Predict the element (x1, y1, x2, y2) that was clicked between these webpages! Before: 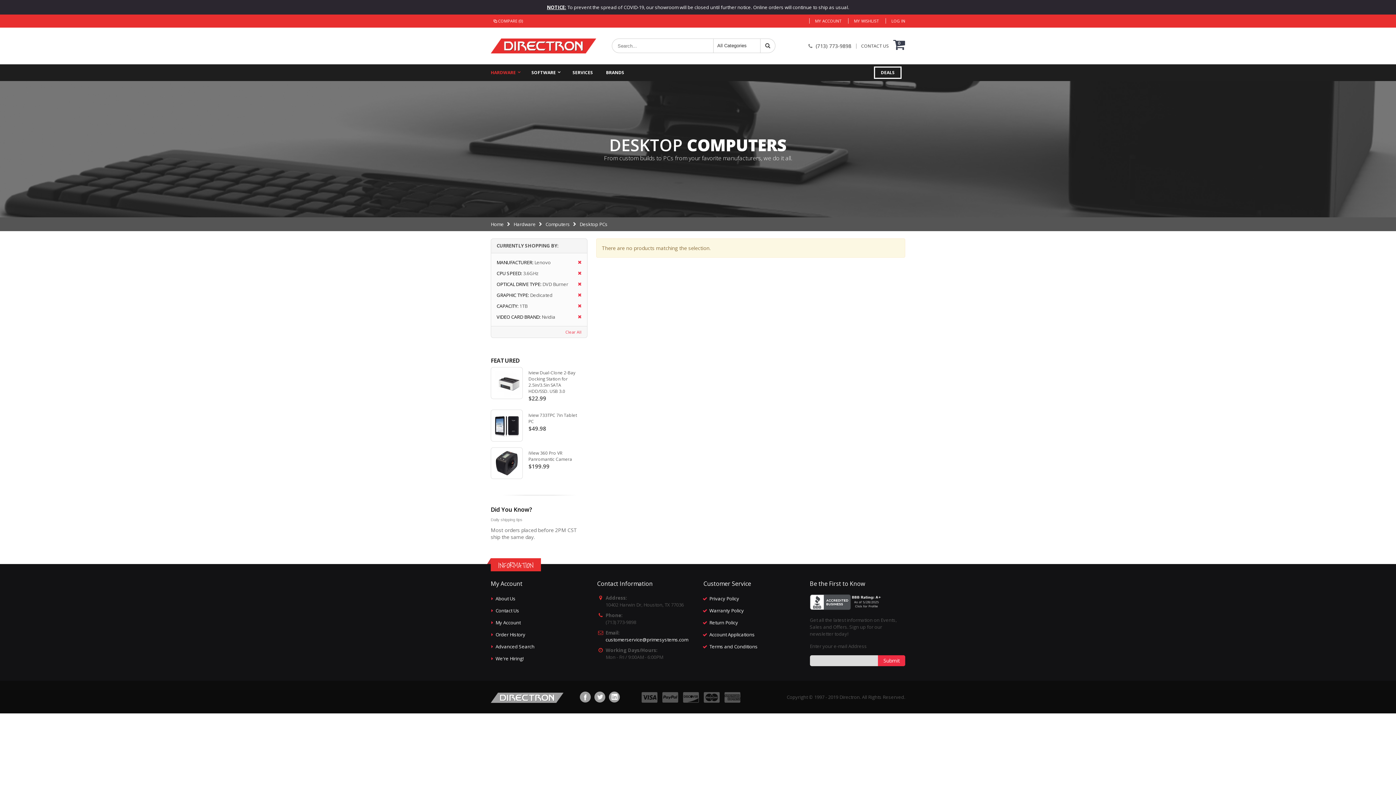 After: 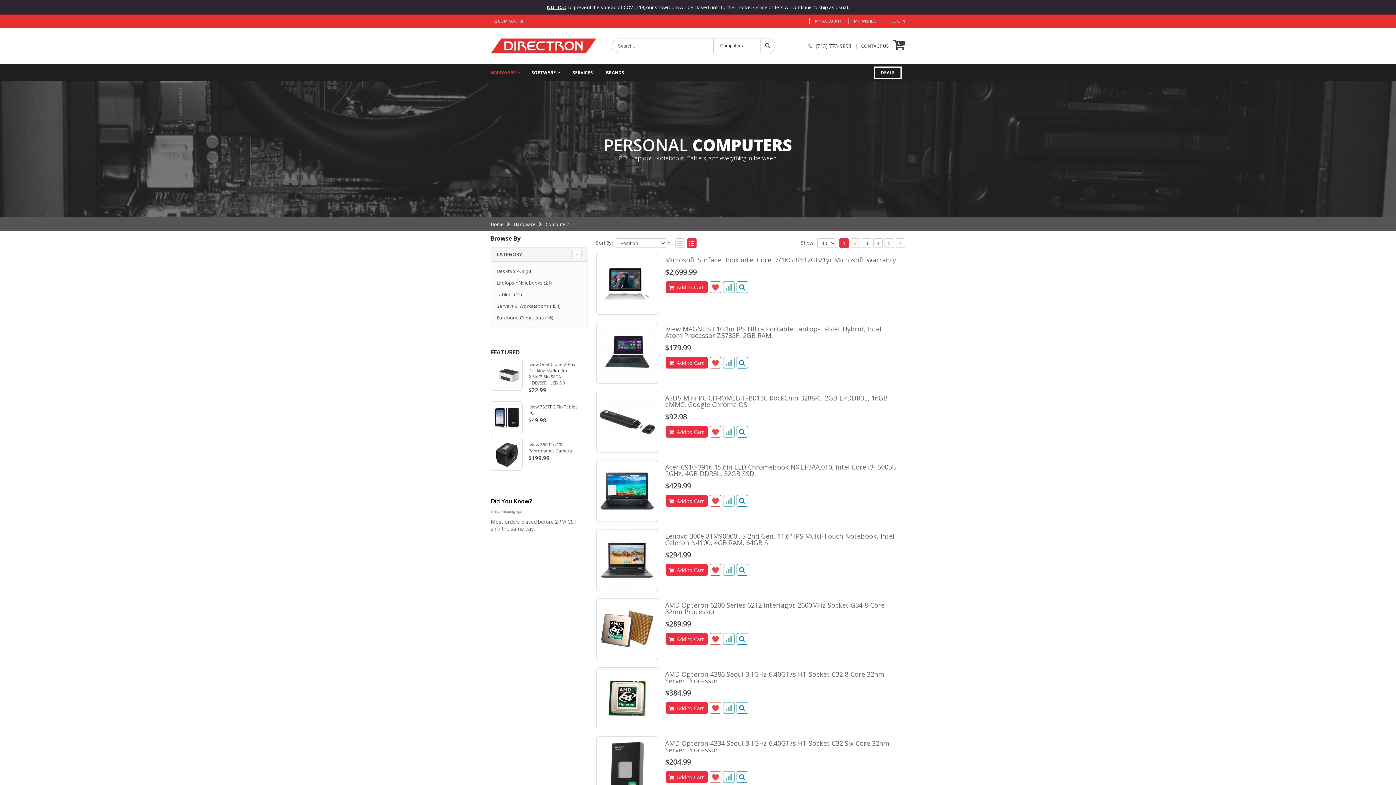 Action: label: Computers bbox: (545, 221, 570, 227)